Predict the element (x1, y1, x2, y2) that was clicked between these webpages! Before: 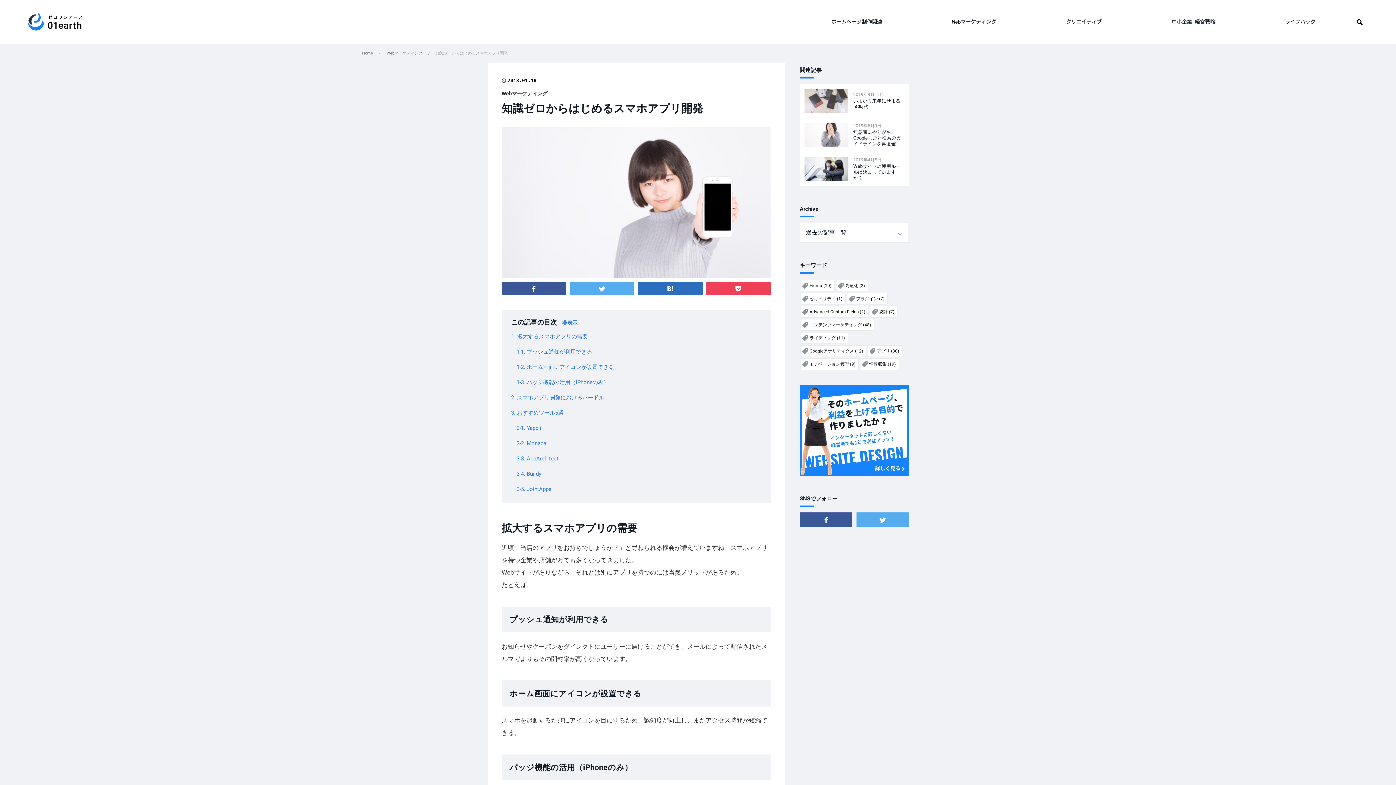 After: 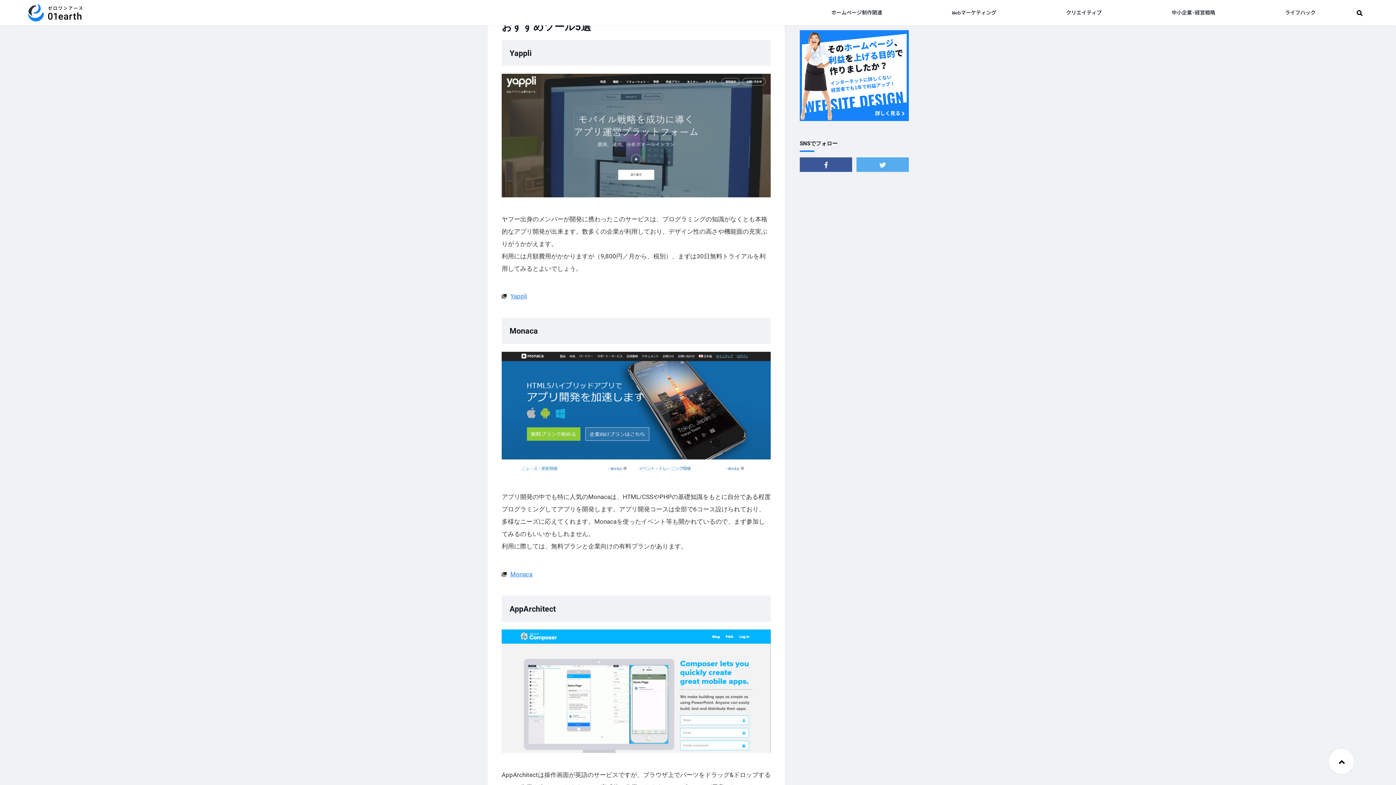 Action: label: 3-1. Yappli bbox: (522, 424, 761, 432)